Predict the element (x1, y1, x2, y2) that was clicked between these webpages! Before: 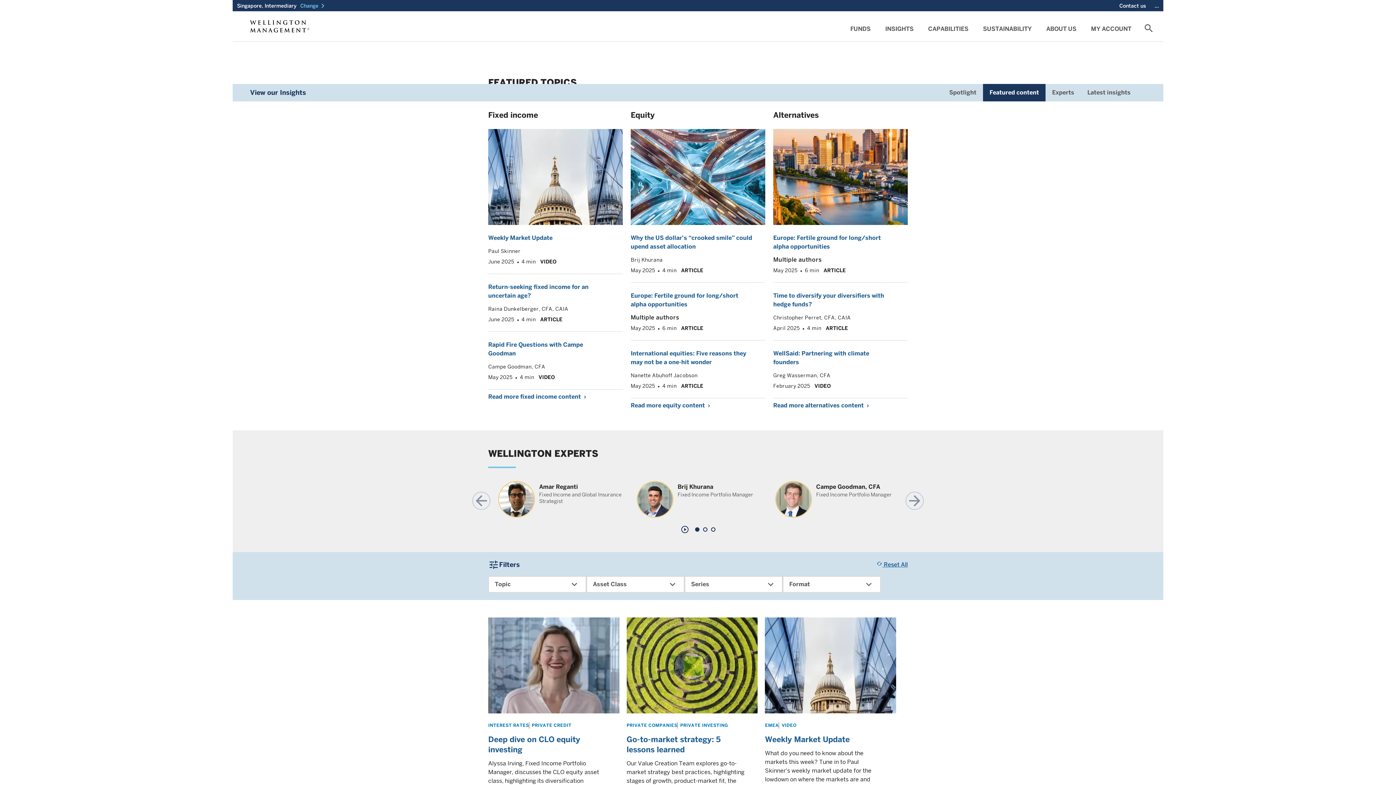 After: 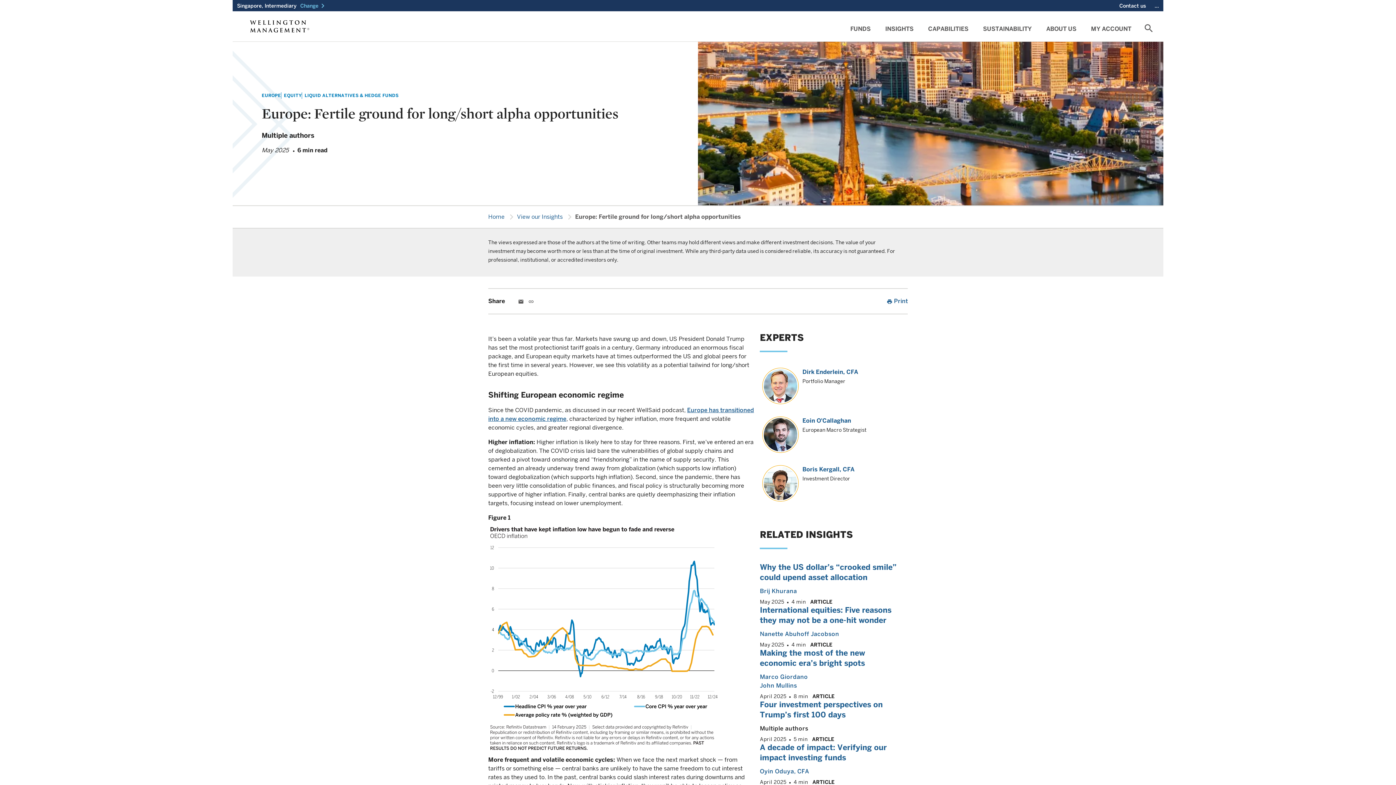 Action: label: Europe: Fertile ground for long/short alpha opportunities bbox: (630, 291, 753, 309)